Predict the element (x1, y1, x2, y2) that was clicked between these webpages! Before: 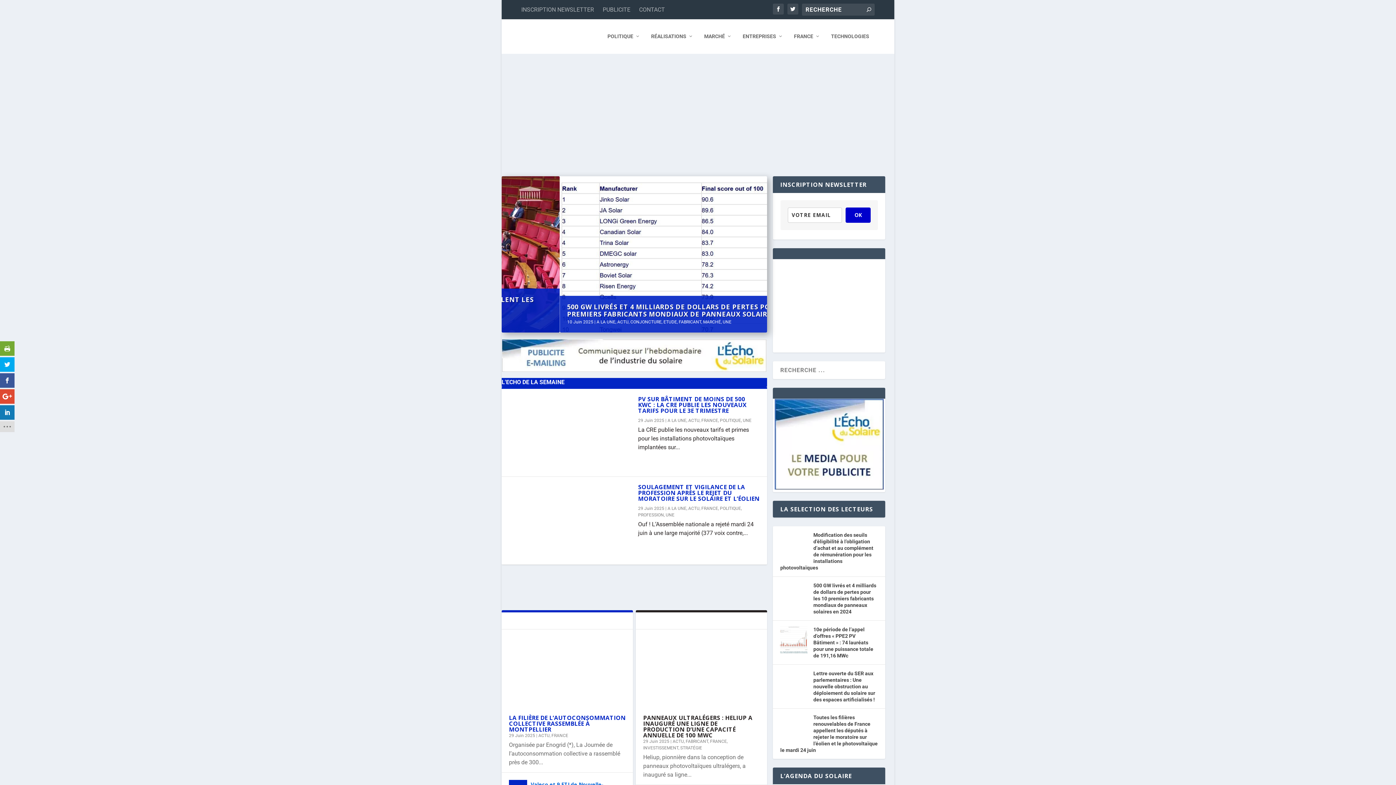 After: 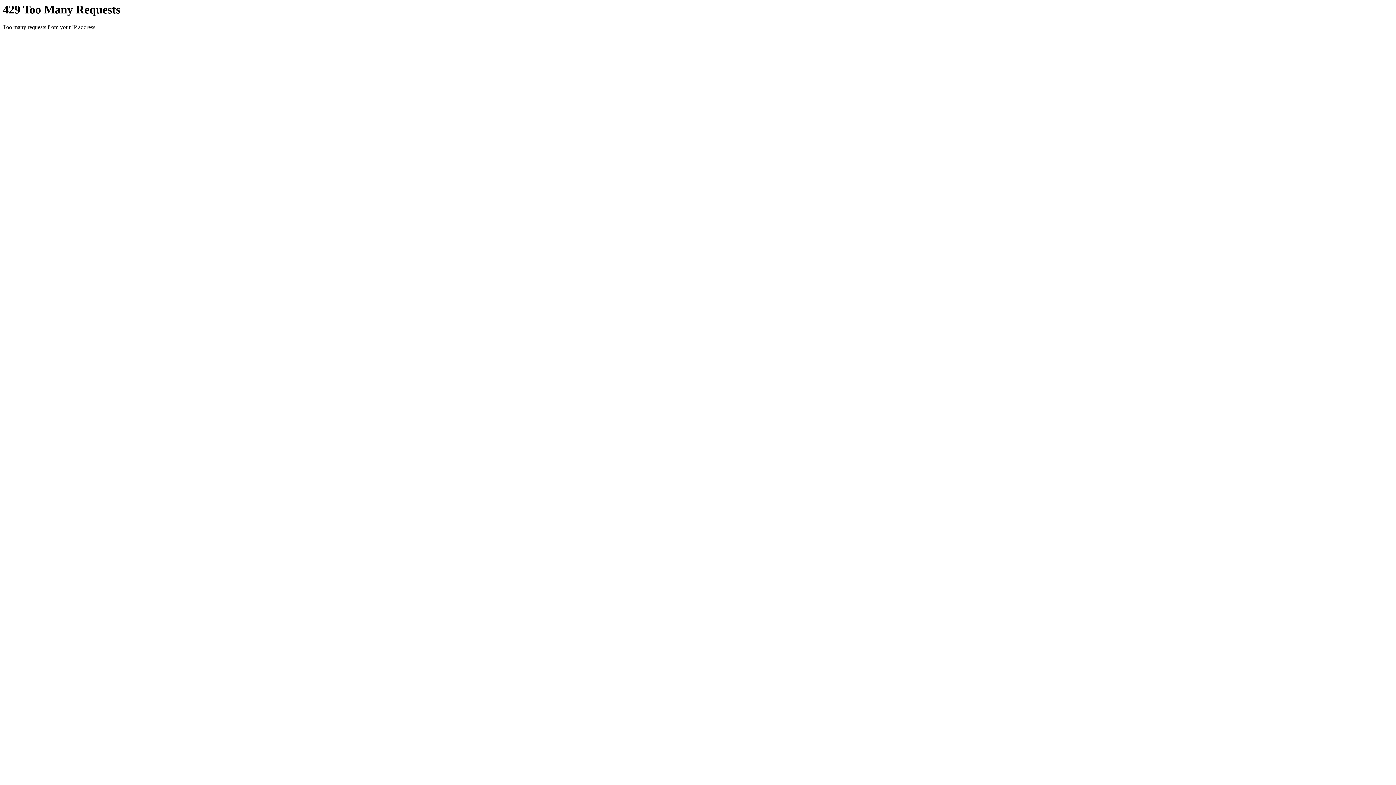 Action: label: PANNEAUX ULTRALÉGERS : HELIUP A INAUGURÉ UNE LIGNE DE PRODUCTION D’UNE CAPACITÉ ANNUELLE DE 100 MWC bbox: (643, 714, 752, 739)